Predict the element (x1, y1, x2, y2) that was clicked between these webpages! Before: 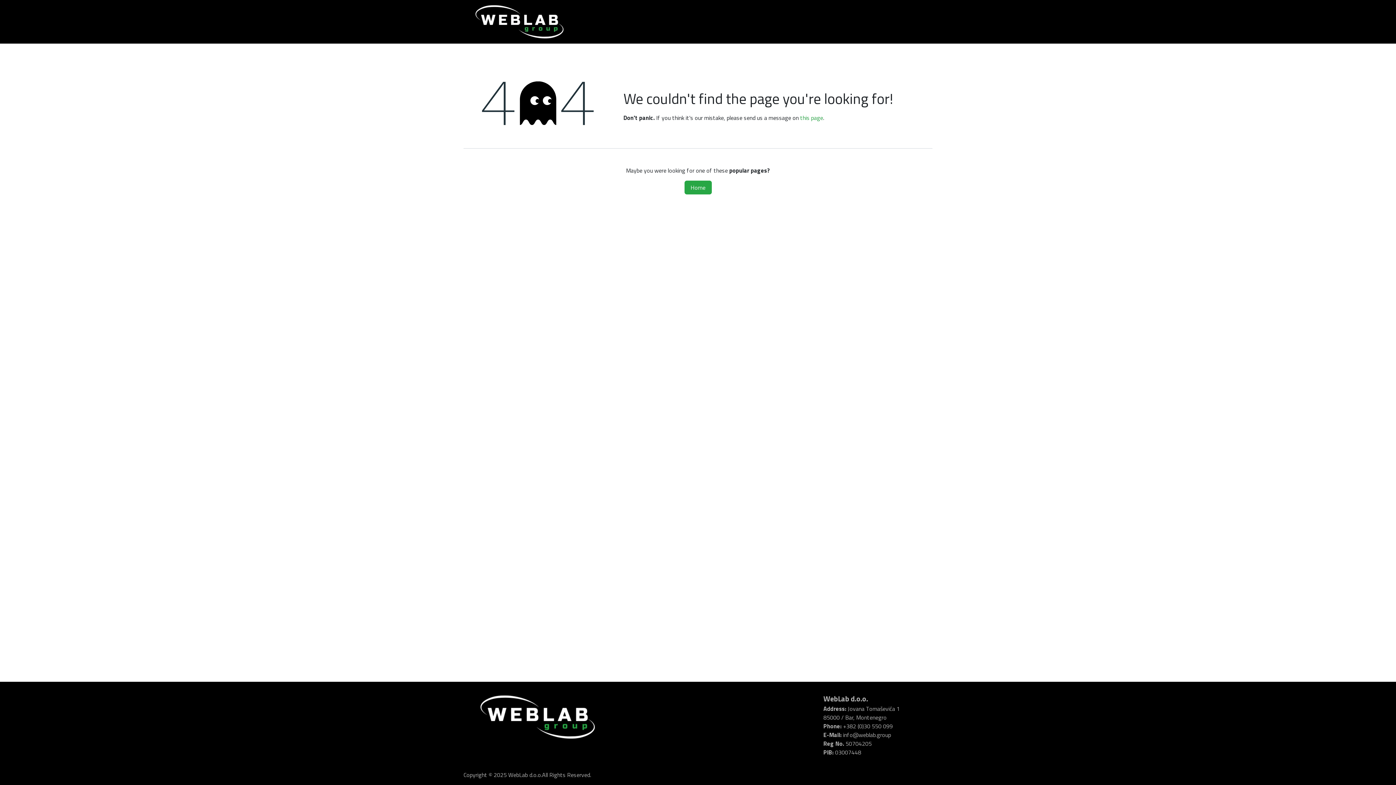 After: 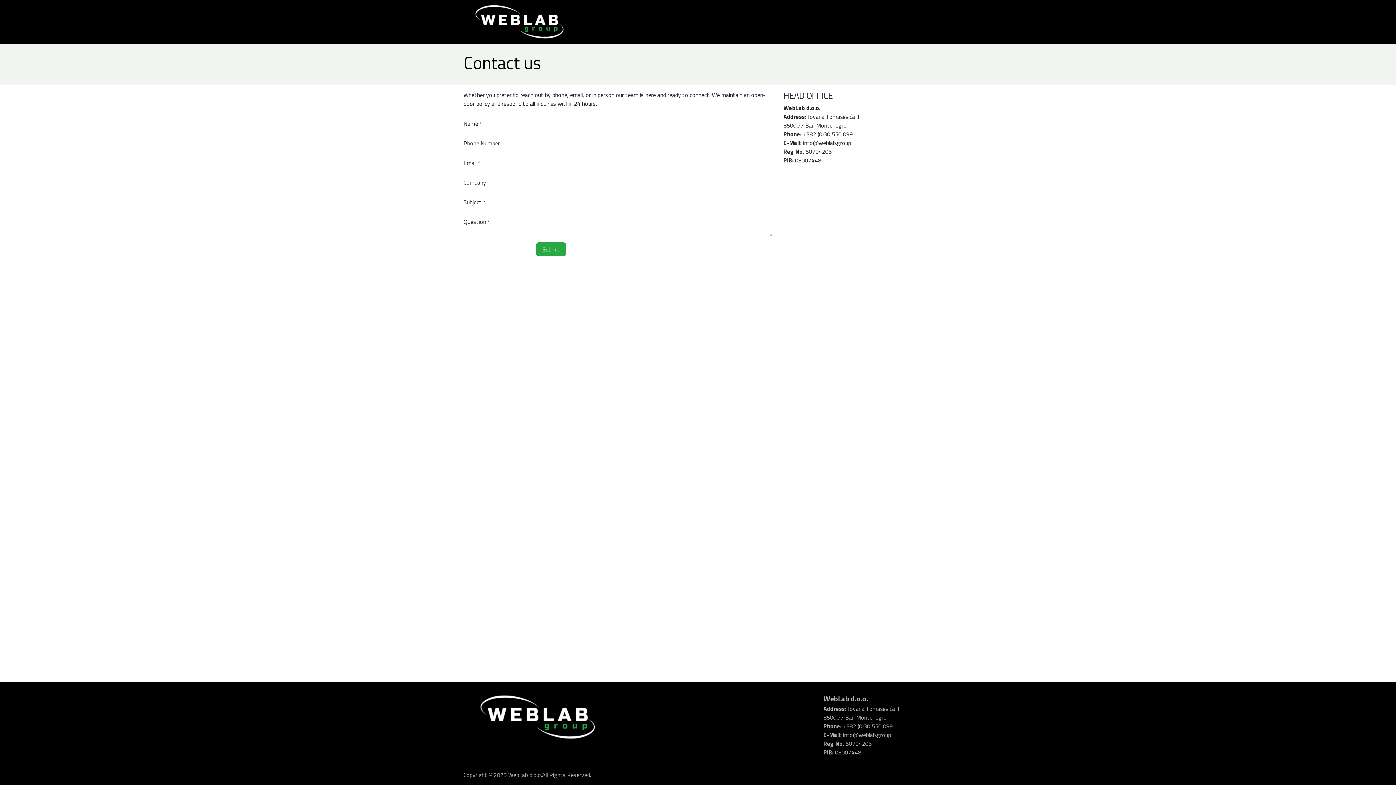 Action: label: Contact bbox: (894, 14, 926, 29)